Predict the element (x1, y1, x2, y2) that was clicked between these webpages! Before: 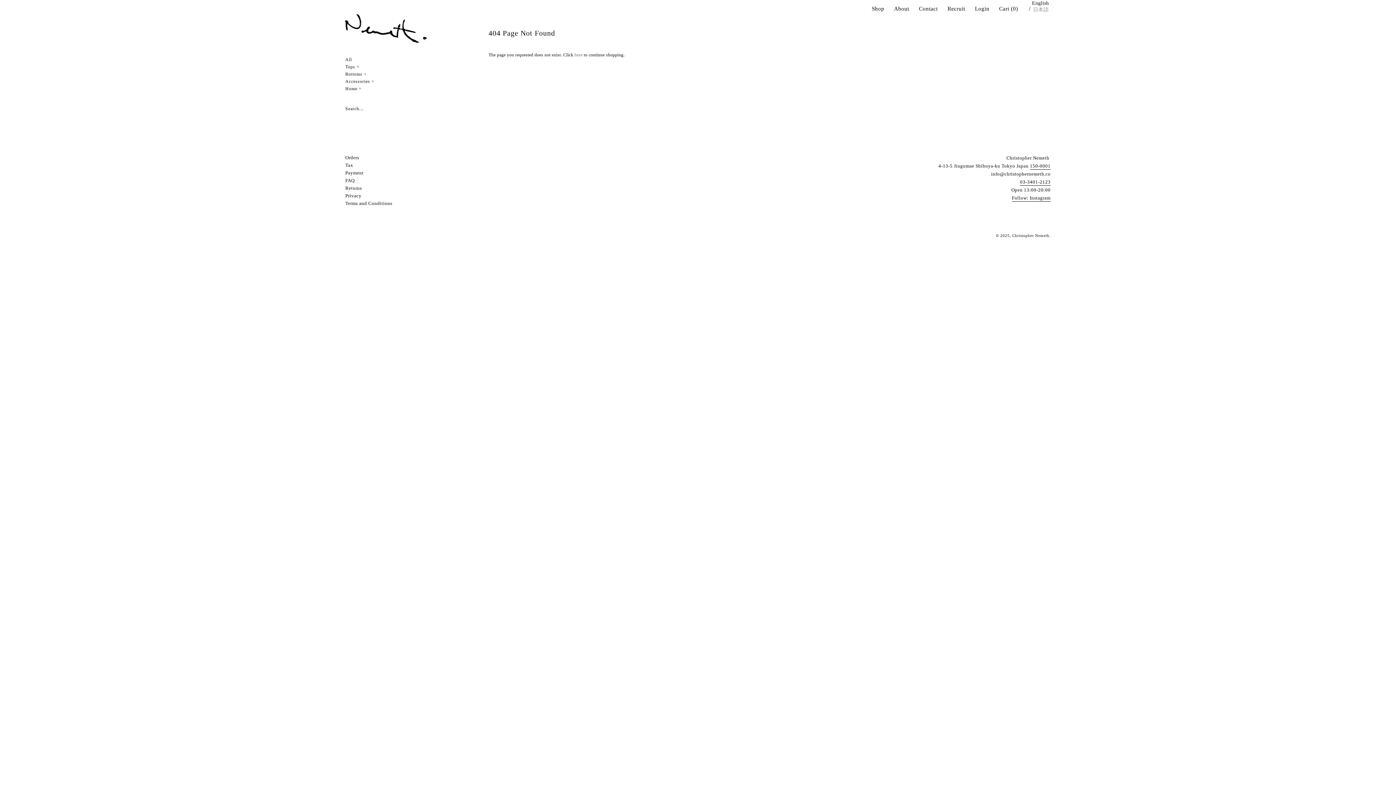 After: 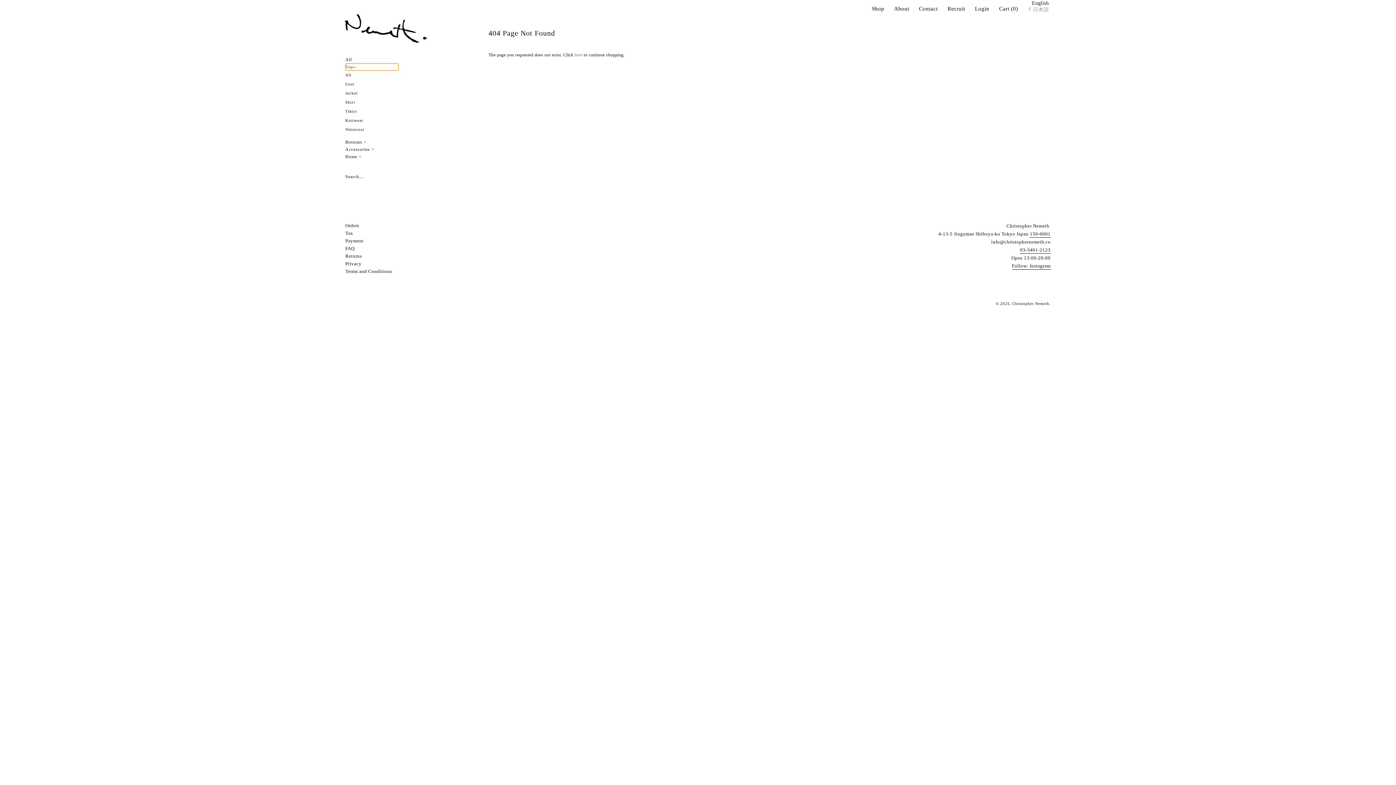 Action: label: Tops + bbox: (345, 63, 398, 70)